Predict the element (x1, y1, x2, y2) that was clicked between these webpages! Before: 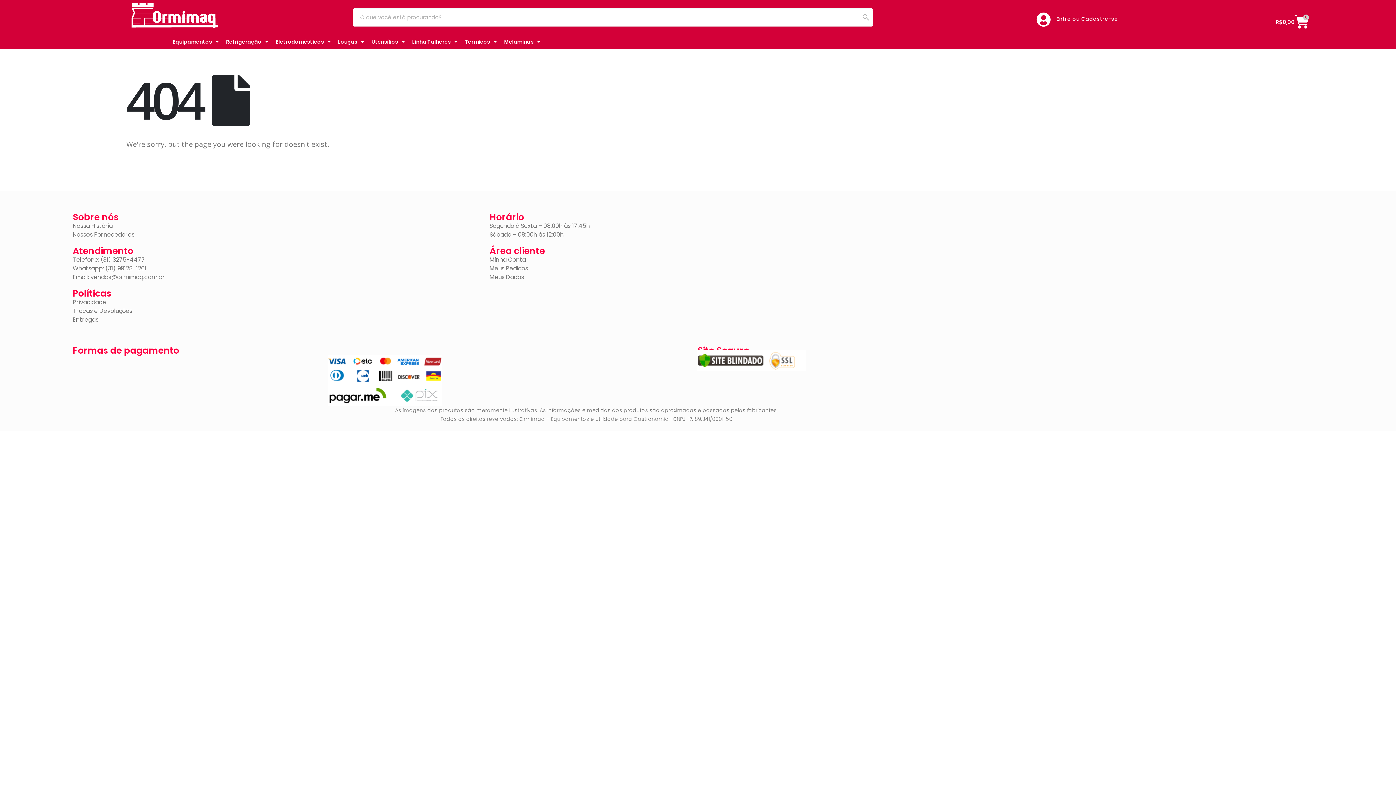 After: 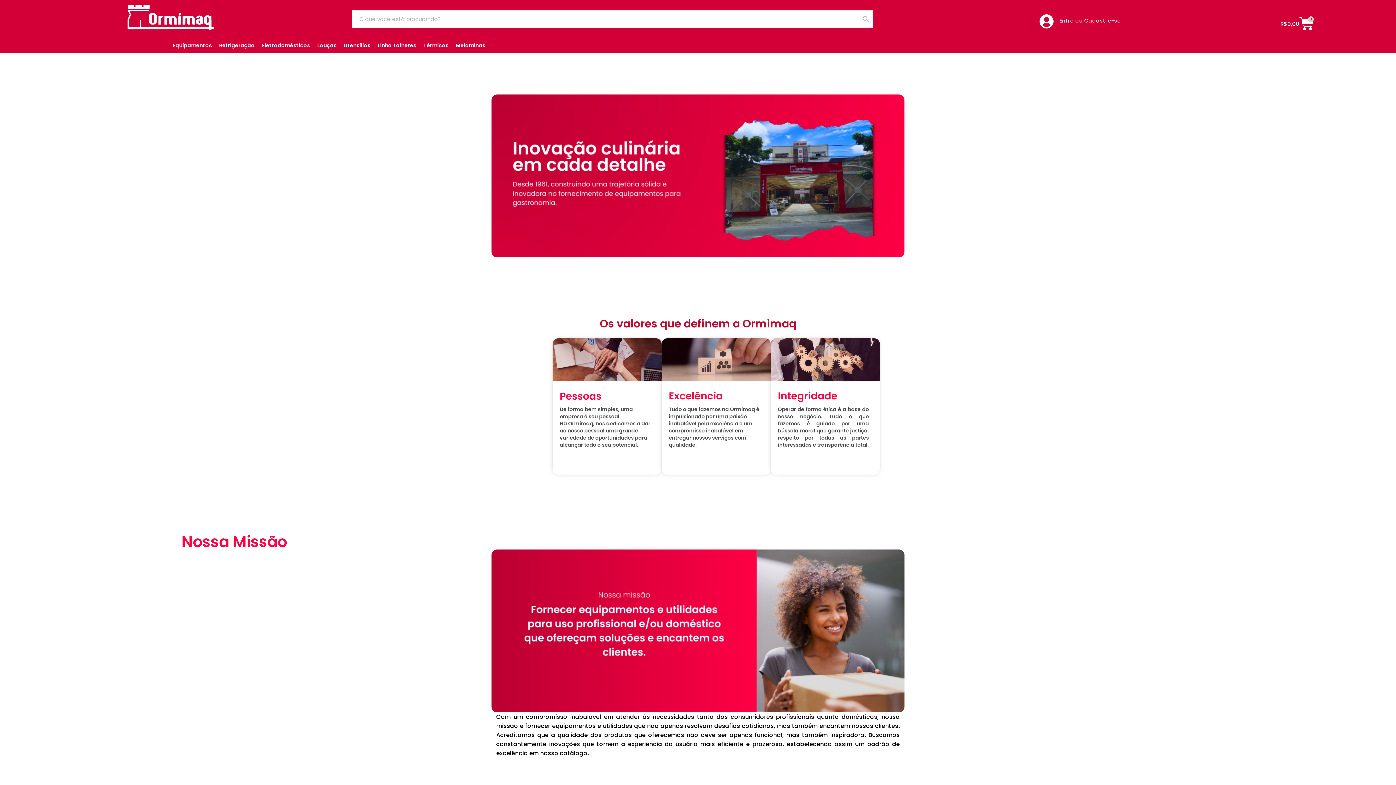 Action: label: Nossa História bbox: (72, 221, 112, 230)